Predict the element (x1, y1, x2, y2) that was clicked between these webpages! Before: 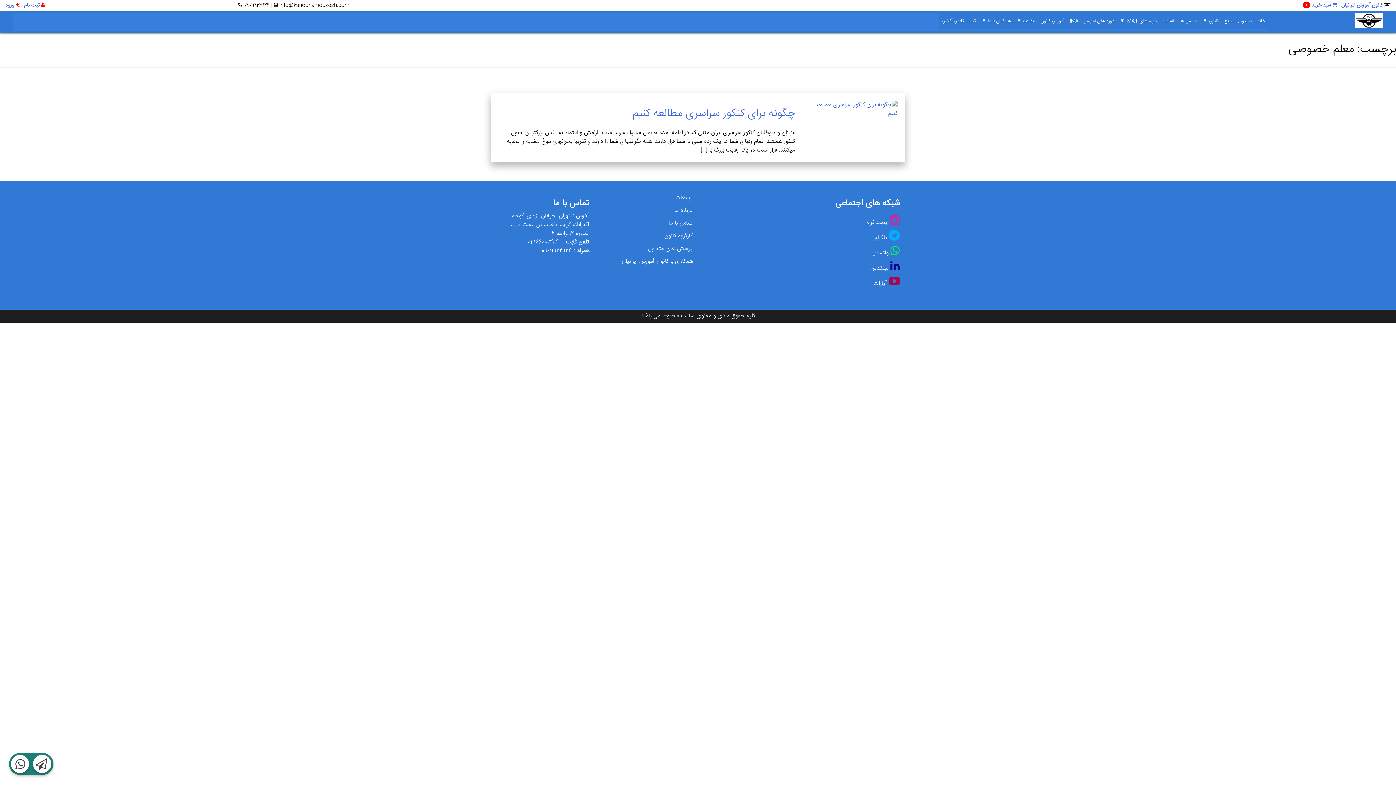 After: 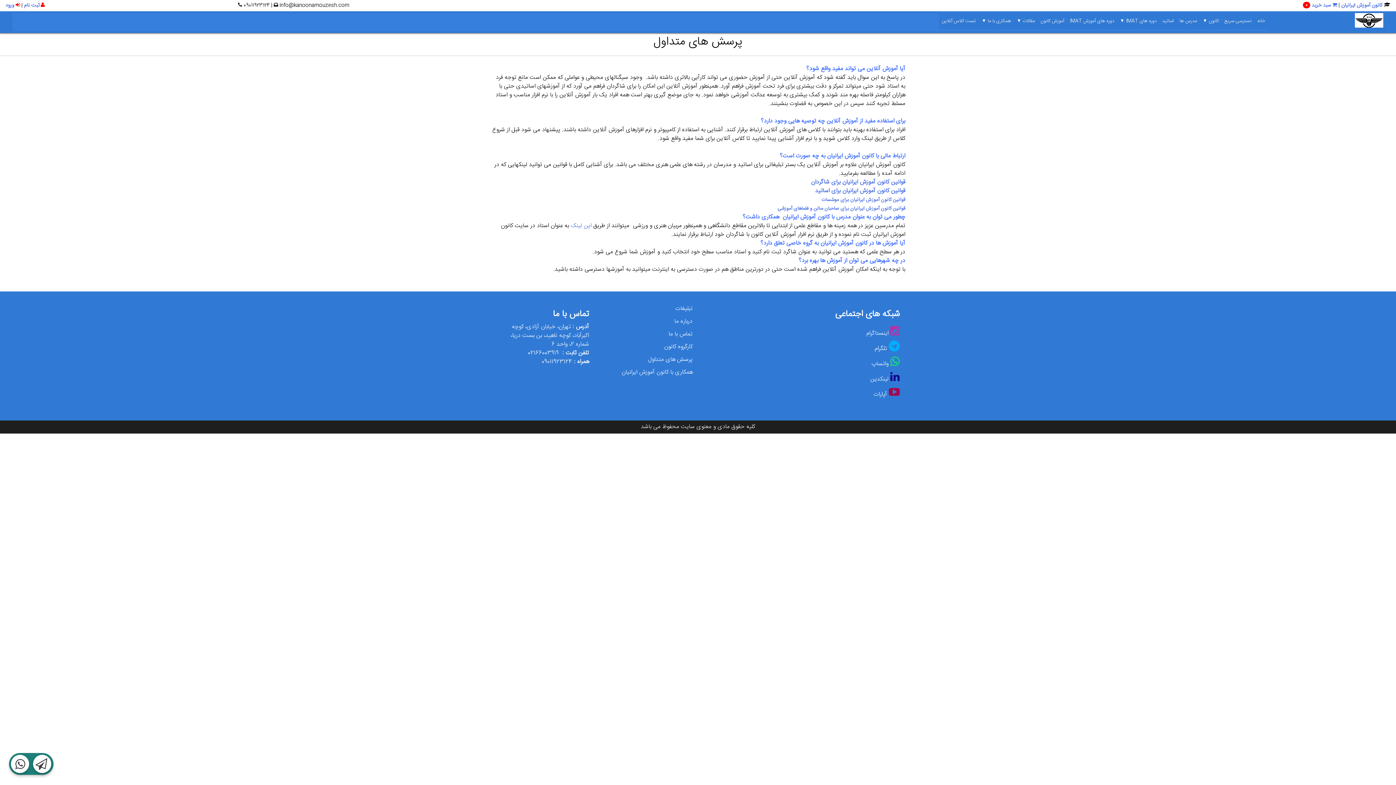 Action: label: پرسش های متداول bbox: (648, 244, 692, 253)